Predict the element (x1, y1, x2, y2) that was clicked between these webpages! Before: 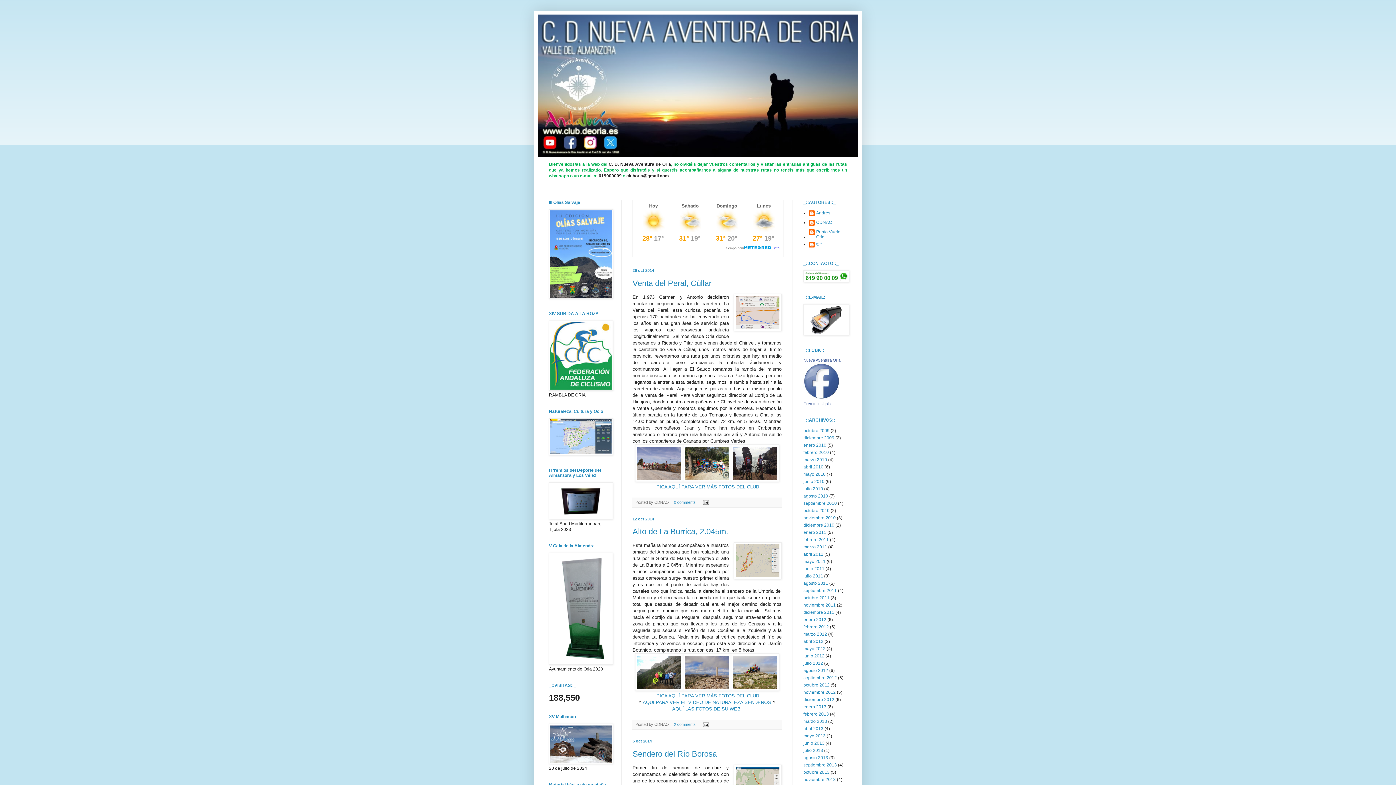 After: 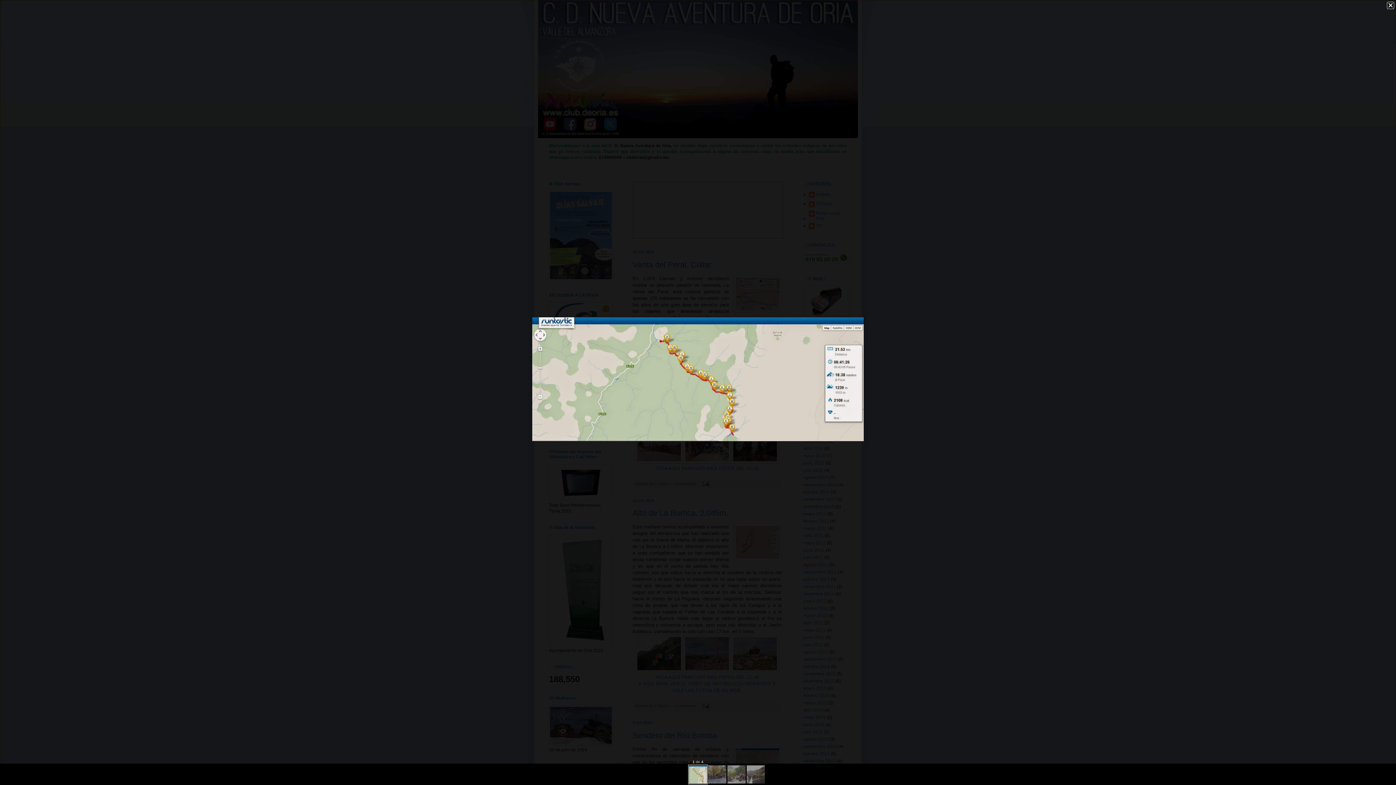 Action: bbox: (733, 765, 781, 804)